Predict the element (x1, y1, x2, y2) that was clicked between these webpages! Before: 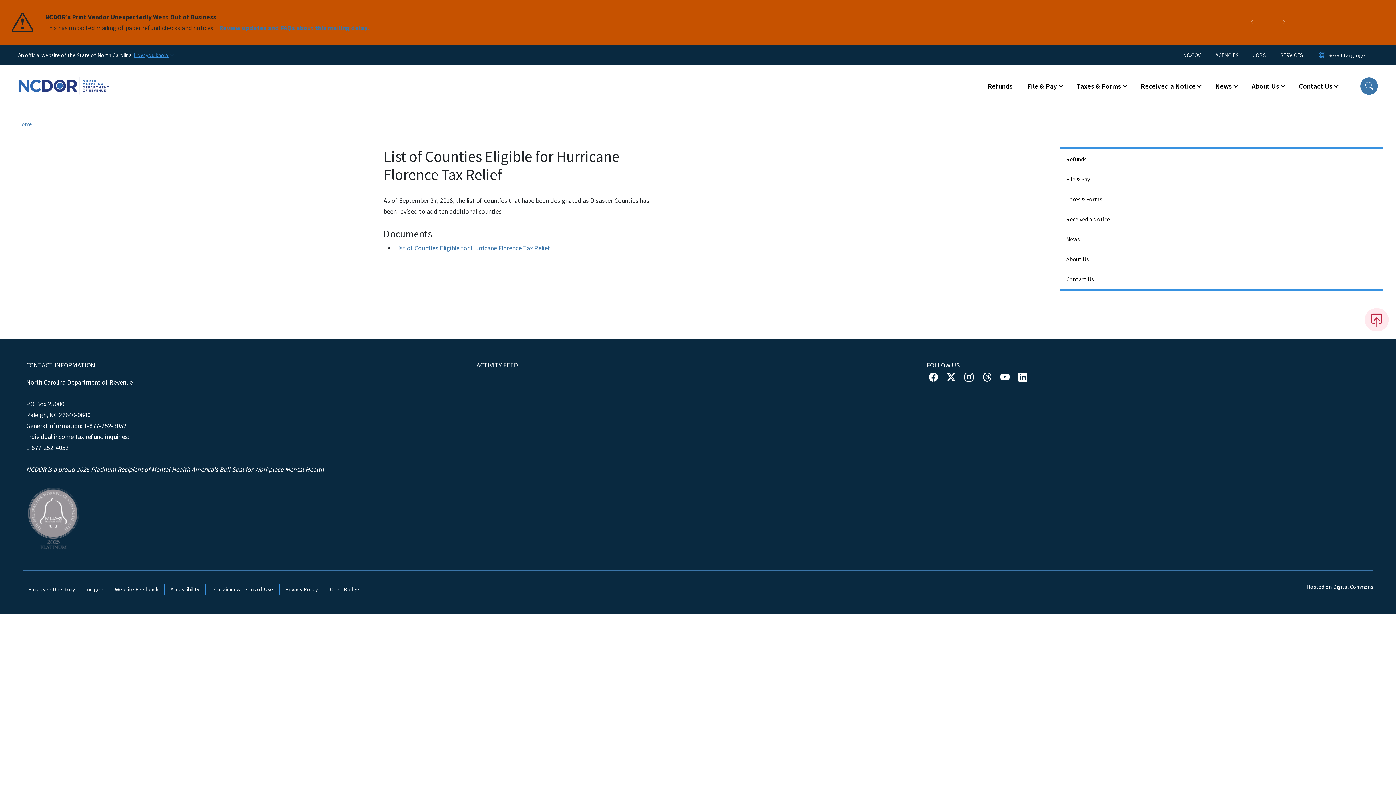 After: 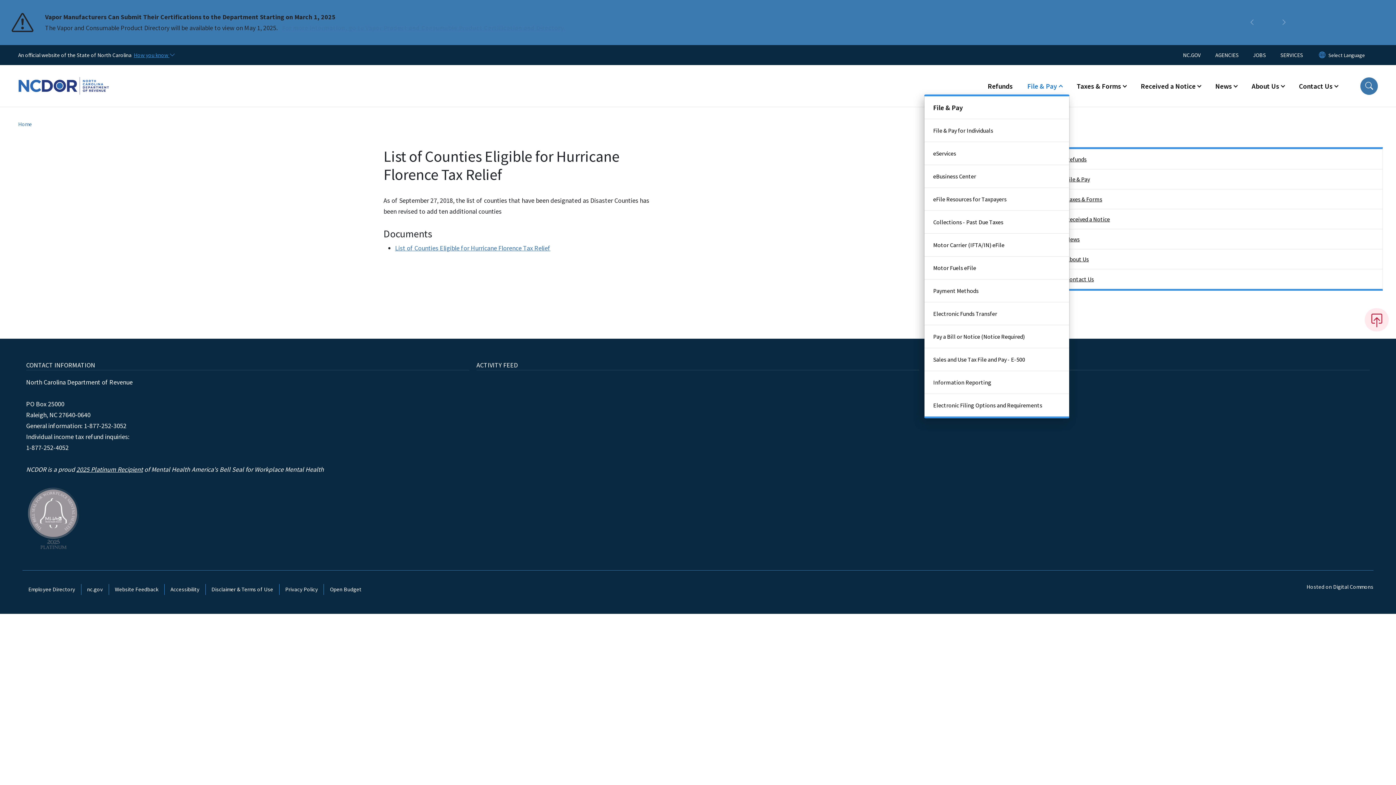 Action: bbox: (1020, 77, 1069, 94) label: File & Pay